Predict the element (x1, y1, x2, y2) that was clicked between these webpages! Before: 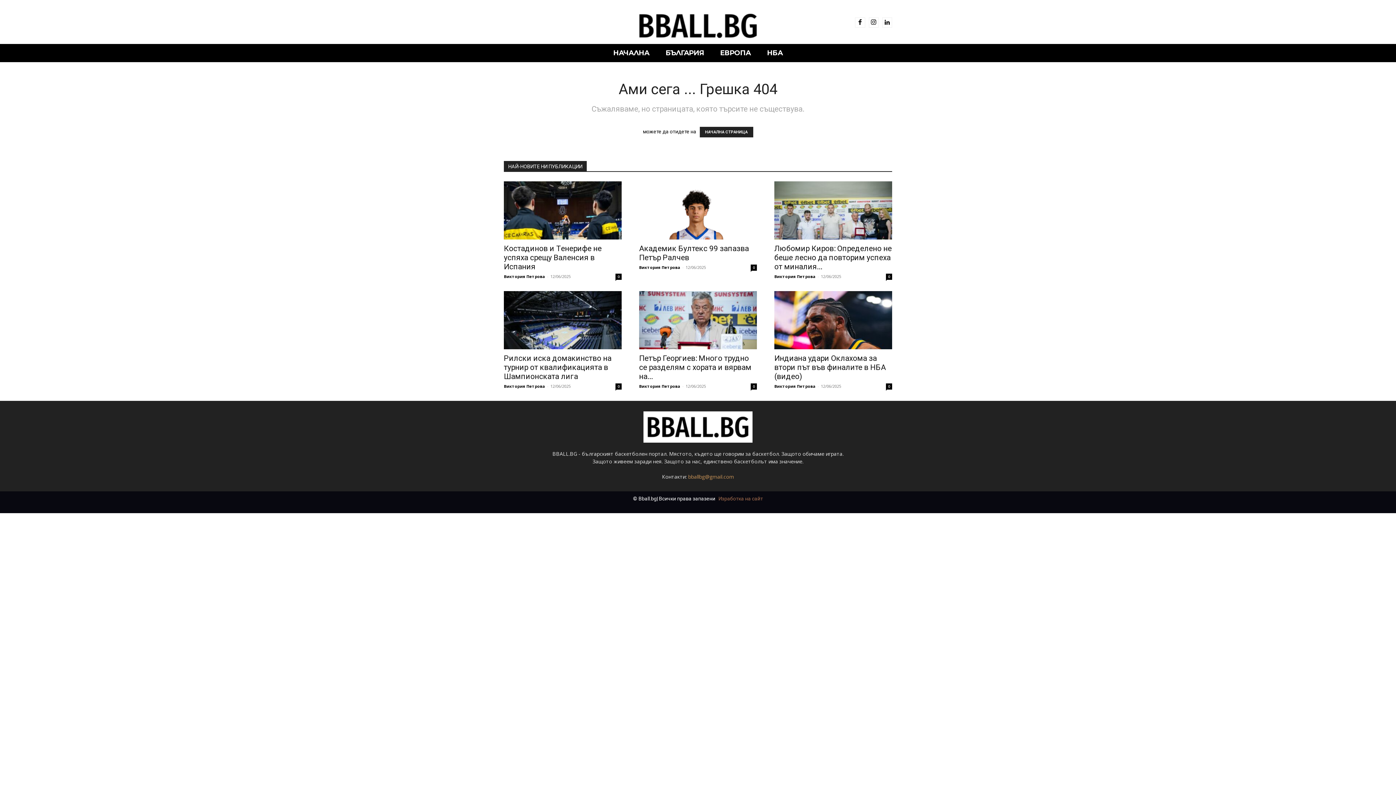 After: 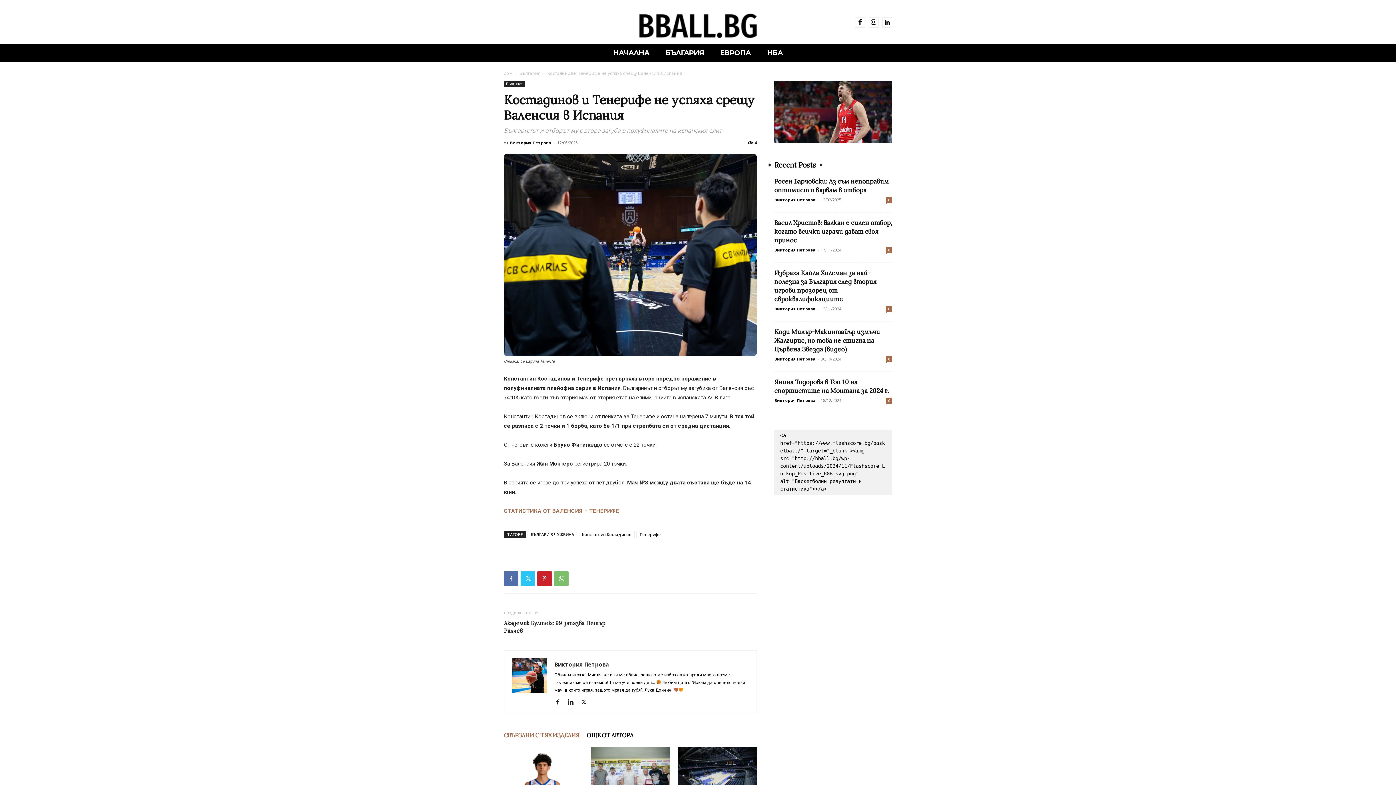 Action: bbox: (615, 273, 621, 280) label: 0